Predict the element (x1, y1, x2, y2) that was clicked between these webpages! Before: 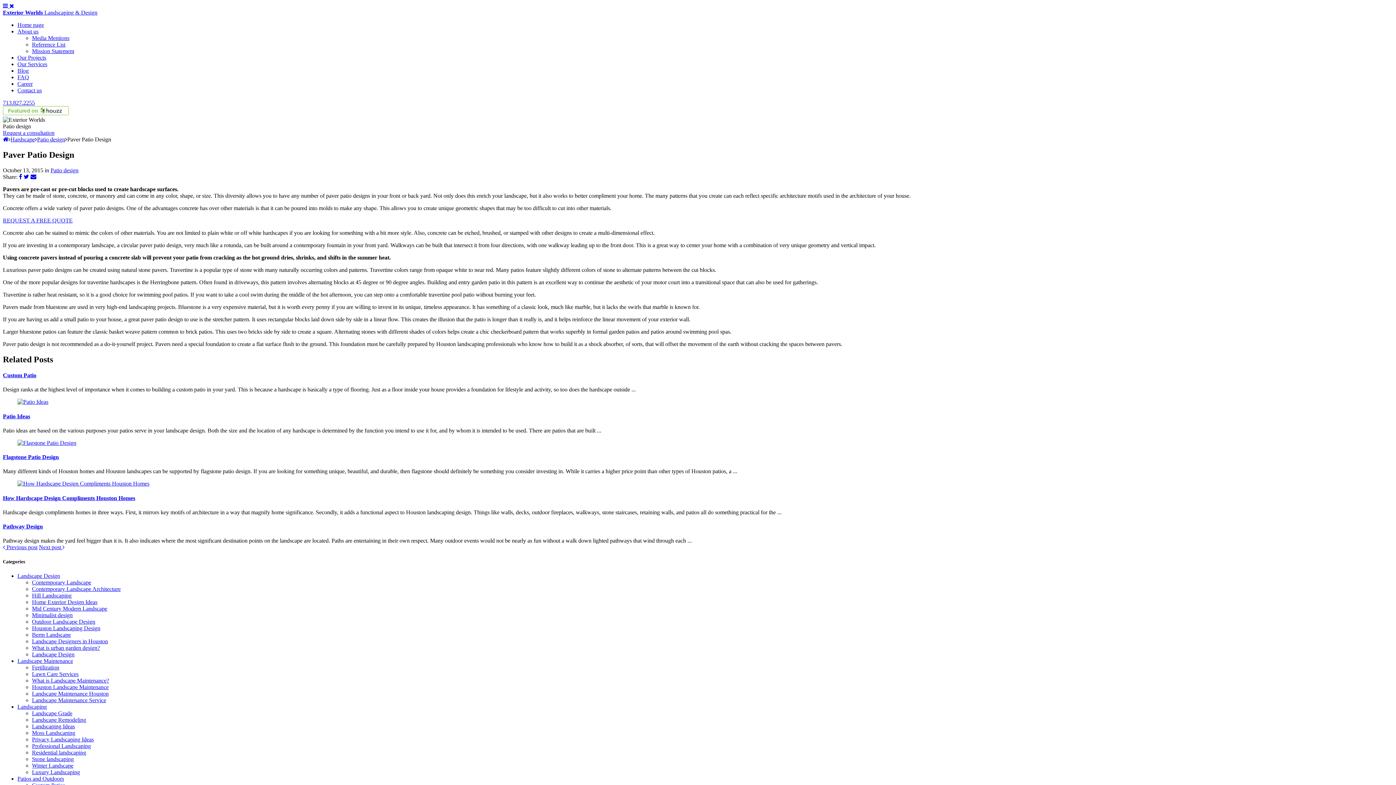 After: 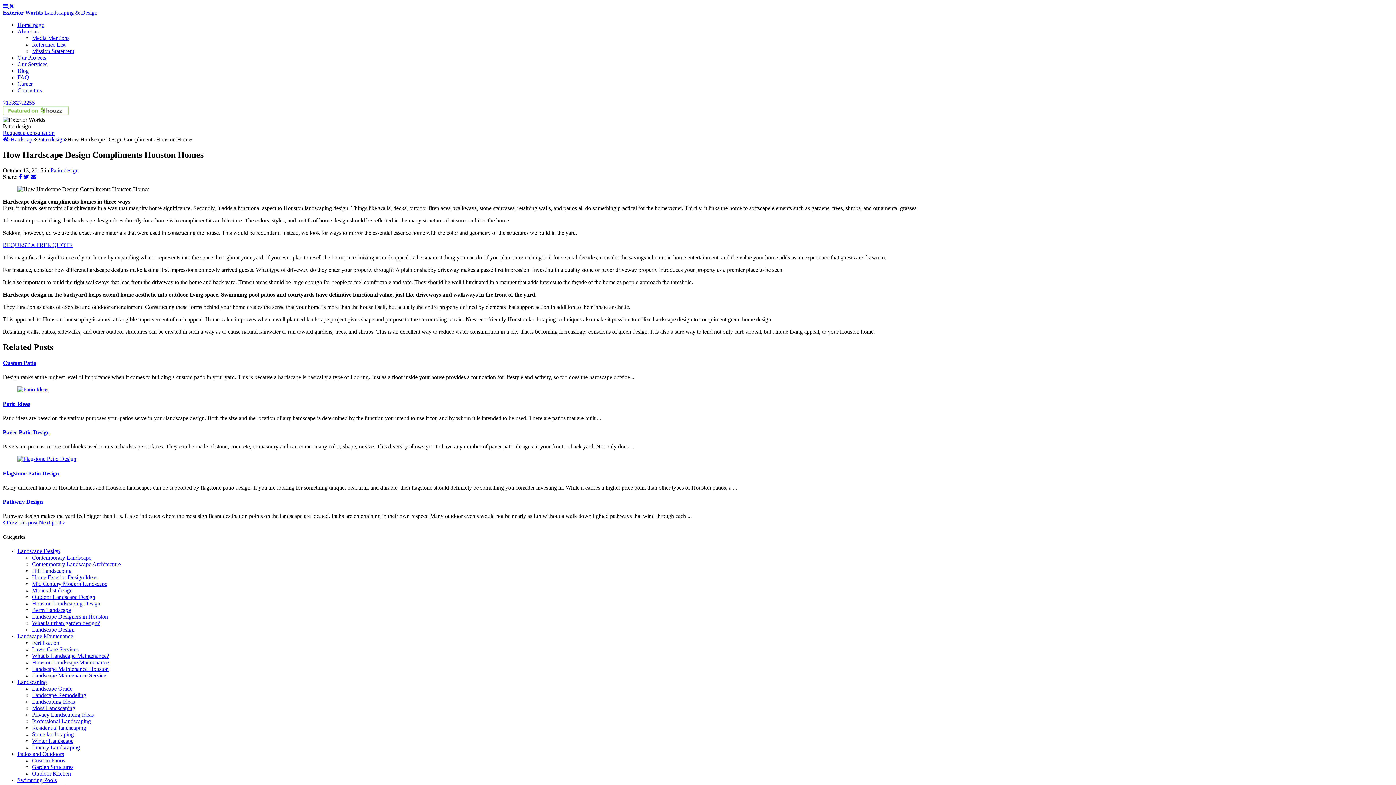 Action: bbox: (17, 480, 149, 487)